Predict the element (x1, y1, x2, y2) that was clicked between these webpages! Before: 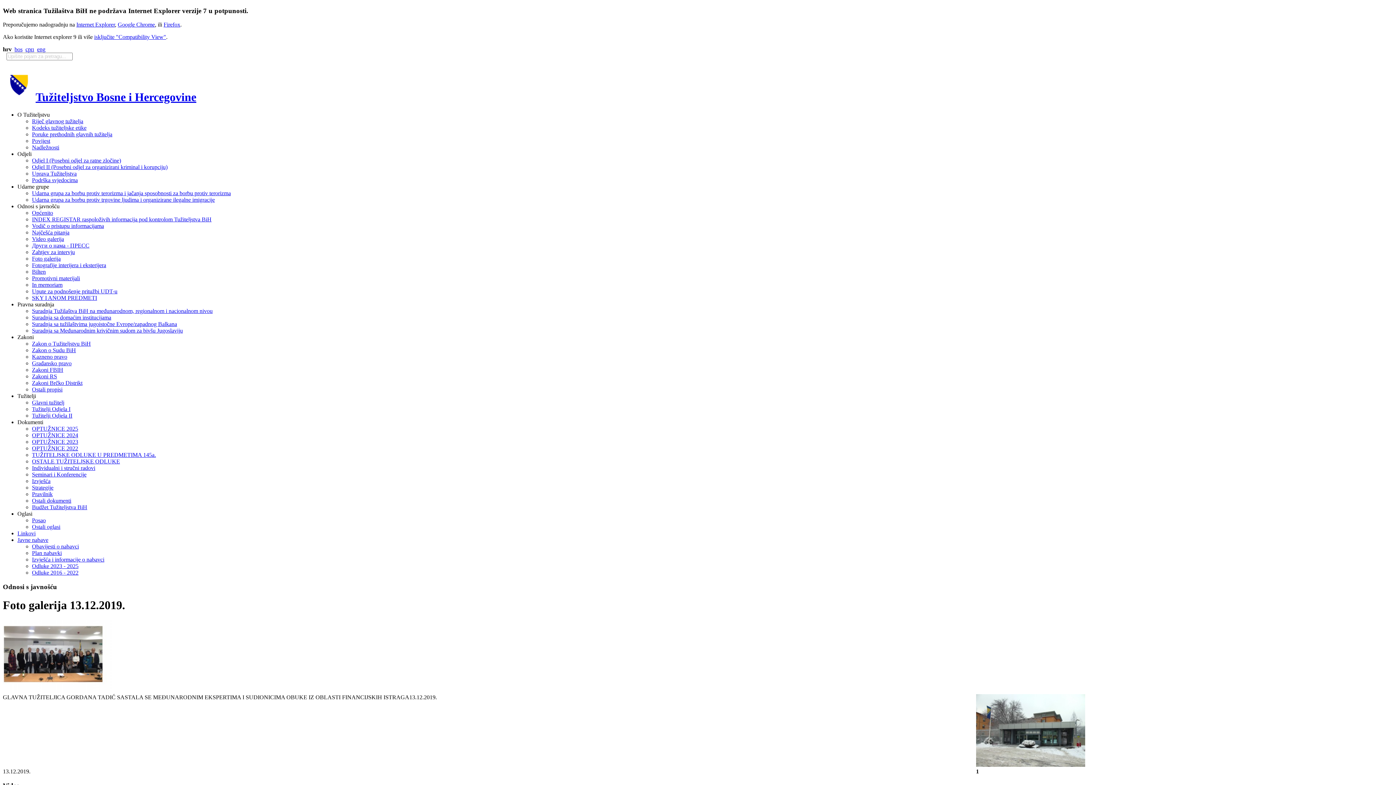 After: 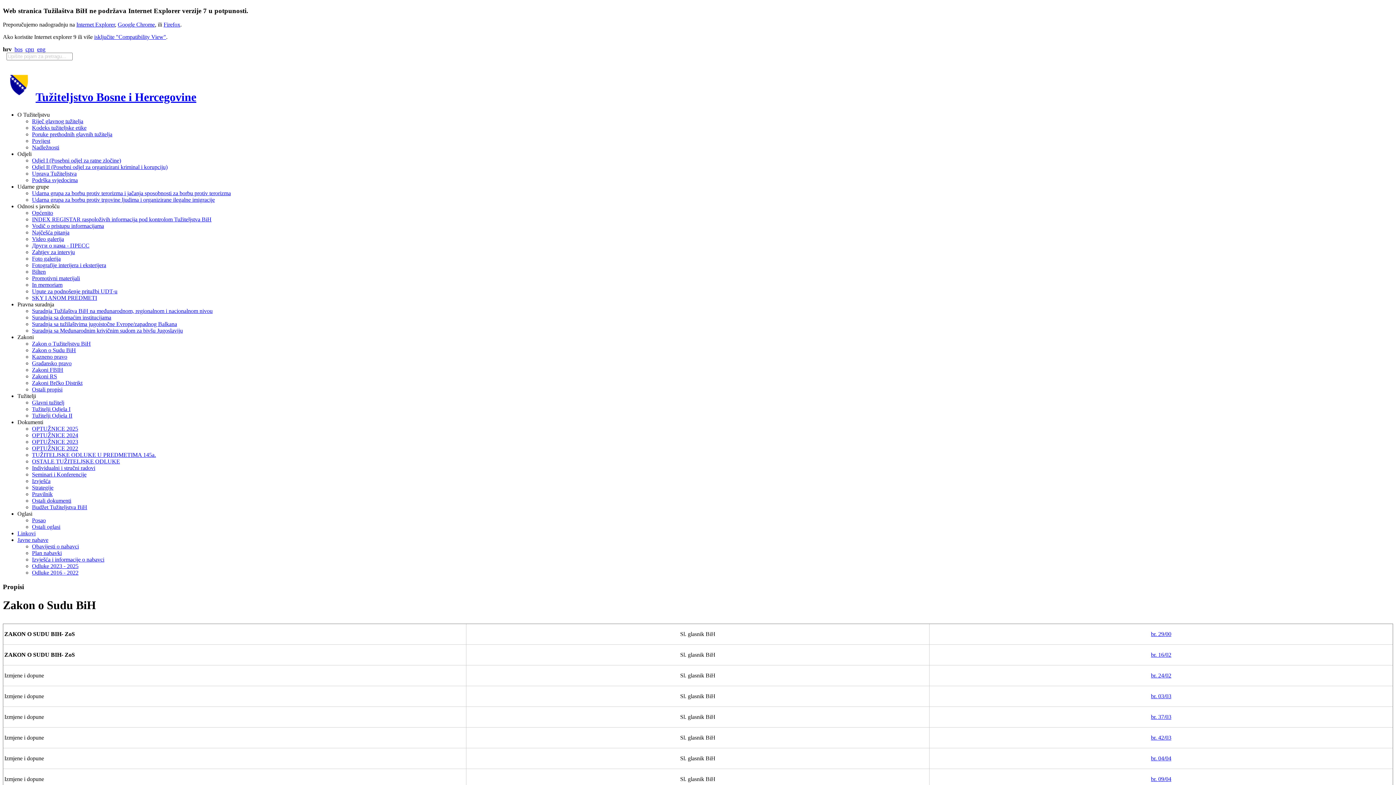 Action: label: Zakon o Sudu BiH bbox: (32, 347, 76, 353)